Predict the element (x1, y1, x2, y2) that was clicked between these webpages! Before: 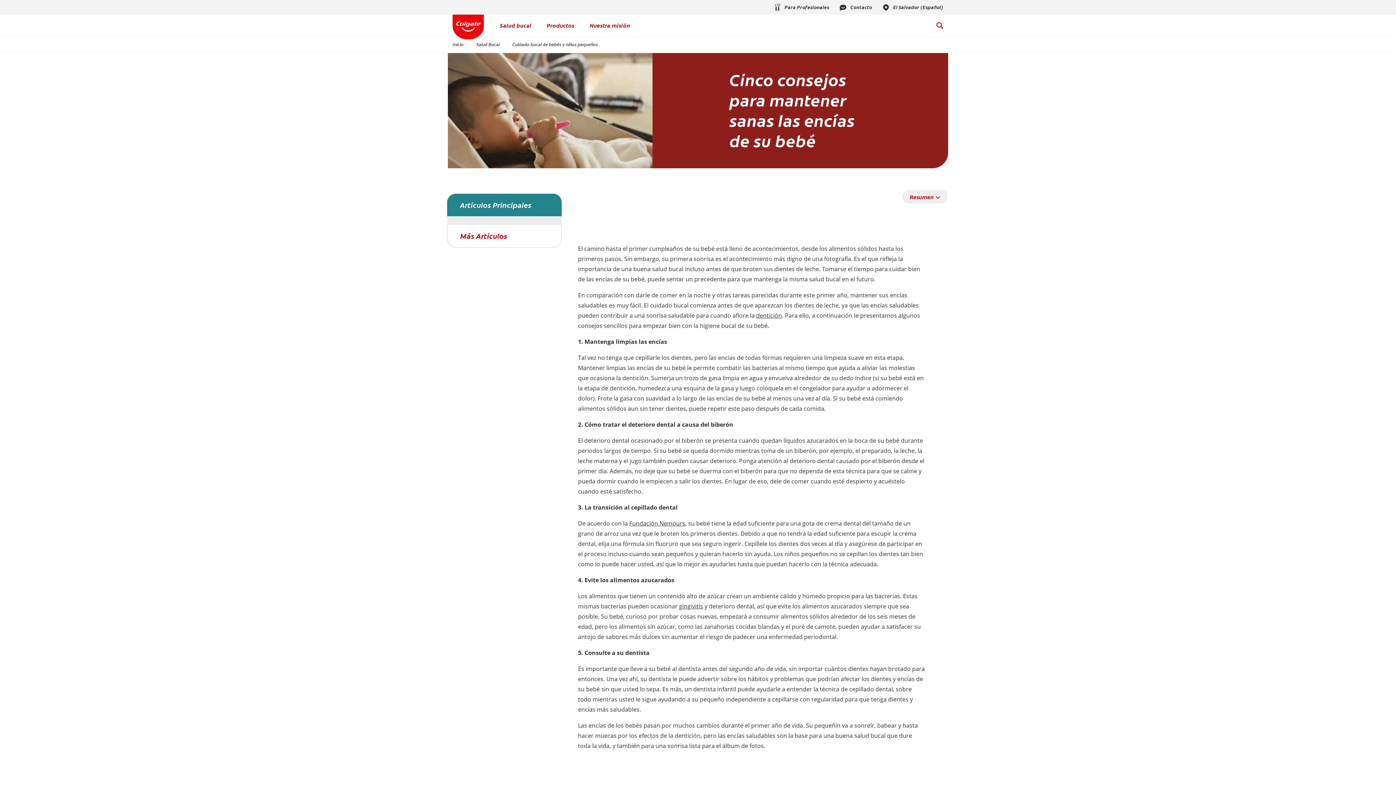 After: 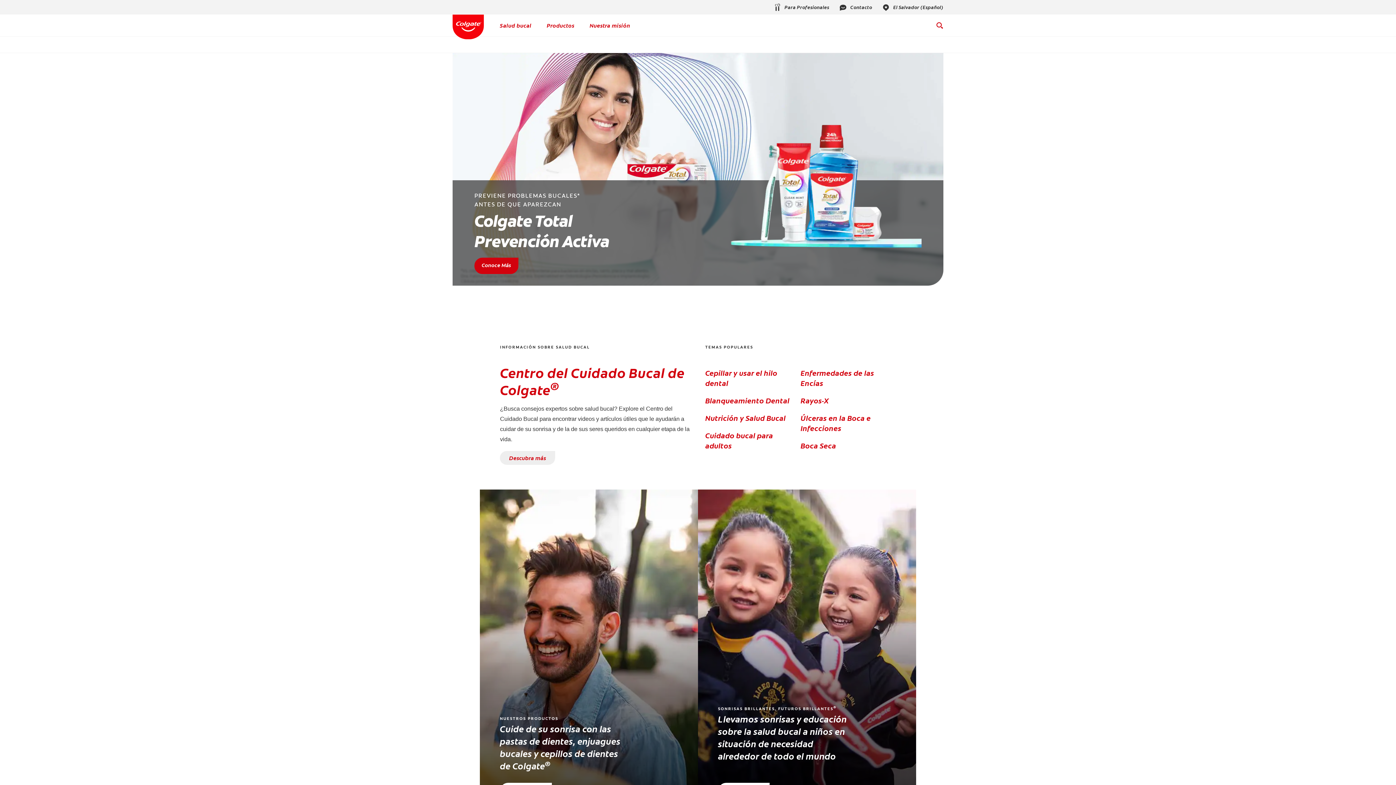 Action: bbox: (448, 41, 468, 47) label: Inicio